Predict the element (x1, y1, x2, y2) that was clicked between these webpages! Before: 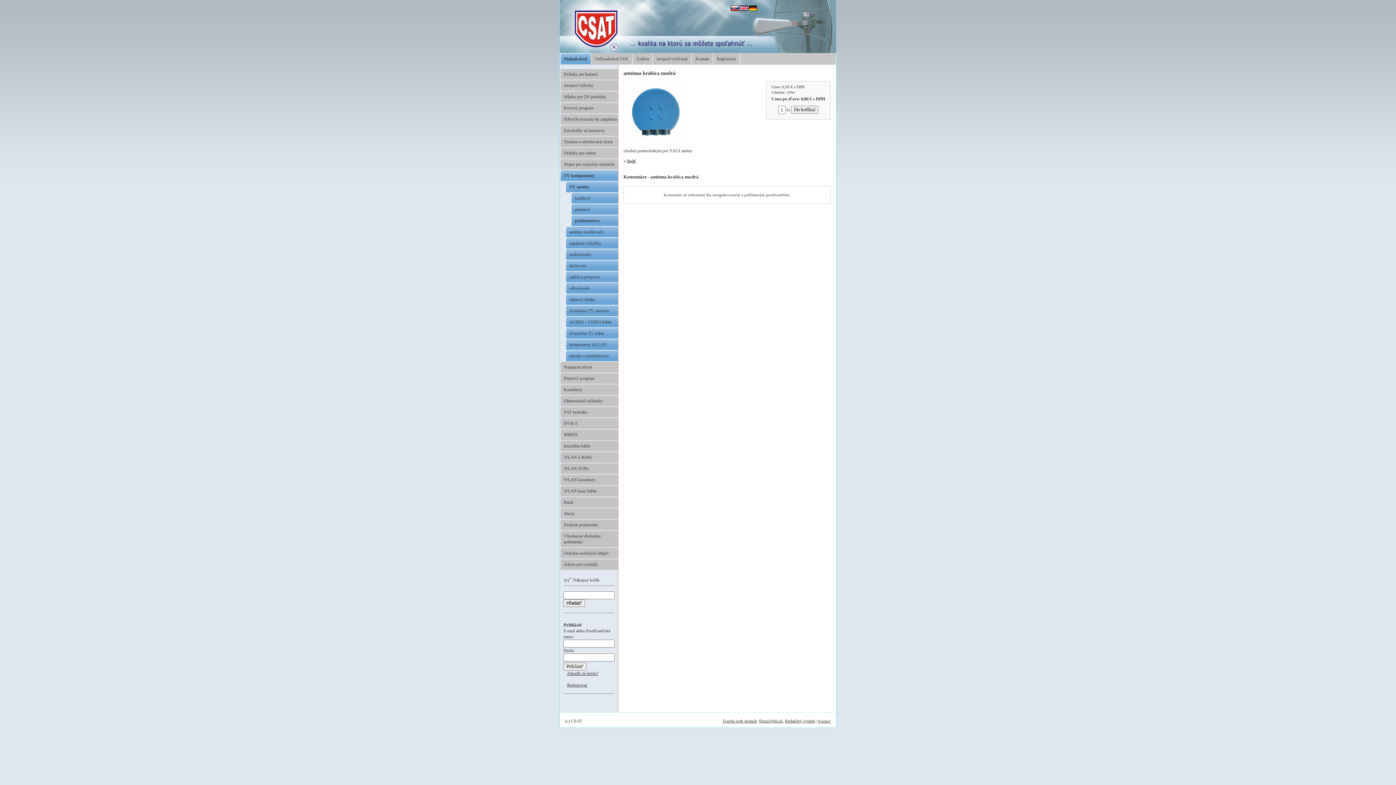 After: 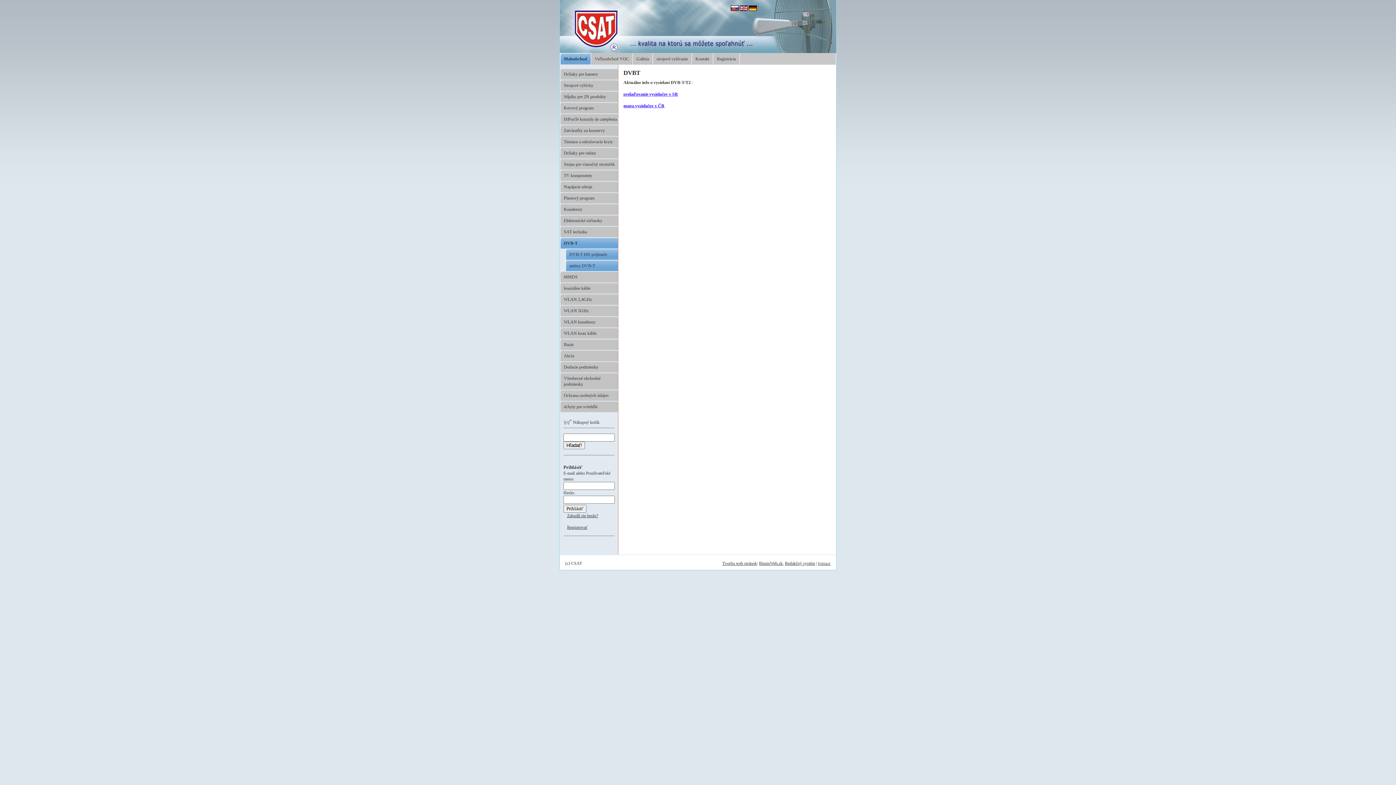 Action: label: DVB-T bbox: (560, 417, 618, 429)